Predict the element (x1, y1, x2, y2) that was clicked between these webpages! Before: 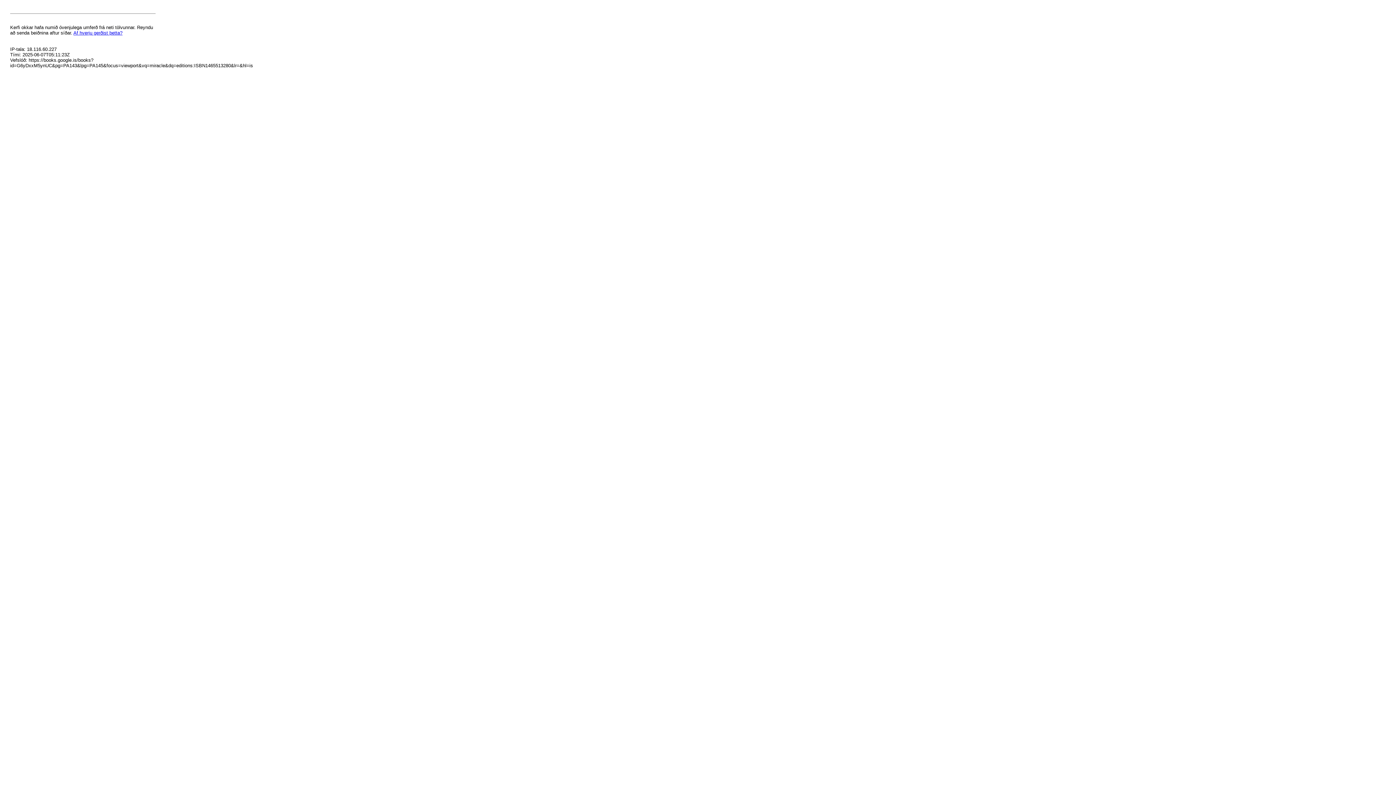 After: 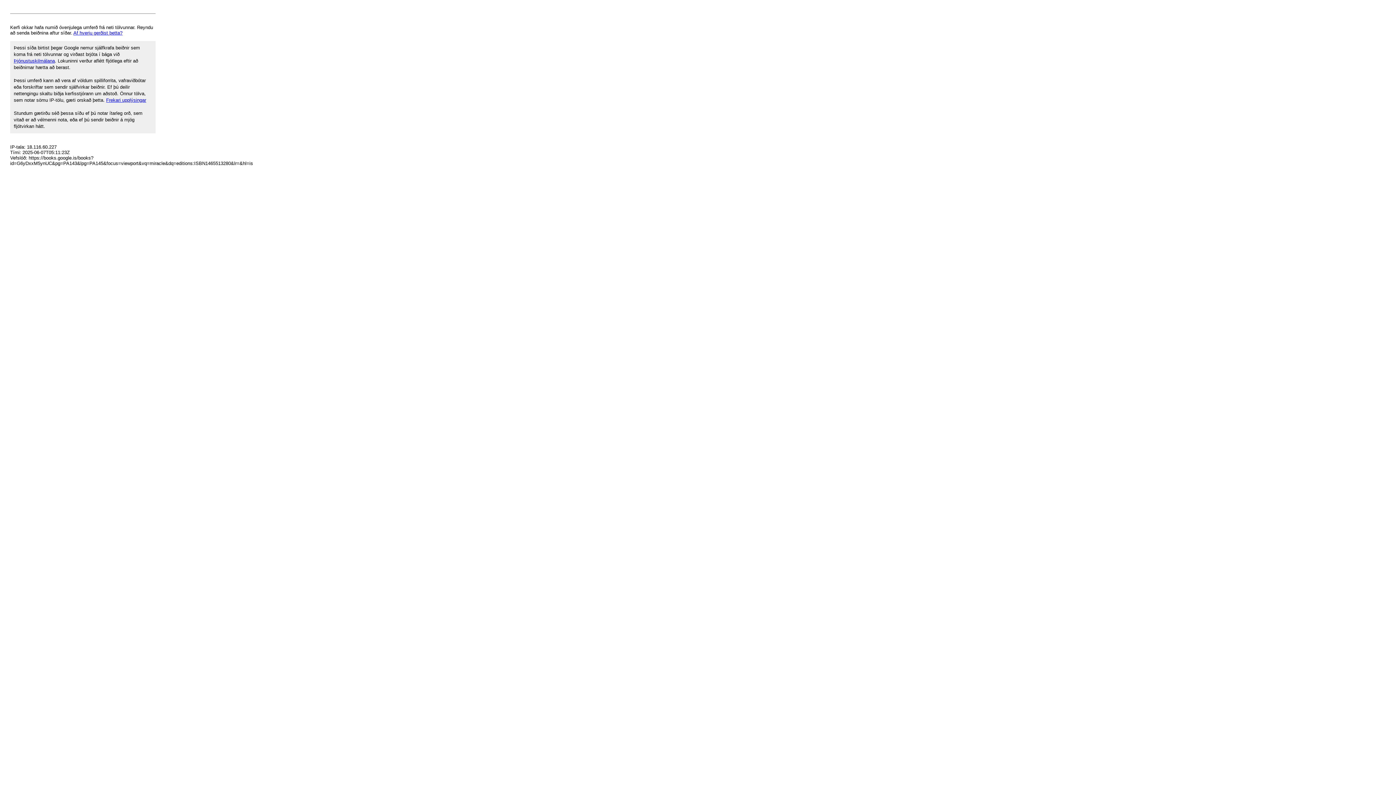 Action: label: Af hverju gerðist þetta? bbox: (73, 30, 122, 35)